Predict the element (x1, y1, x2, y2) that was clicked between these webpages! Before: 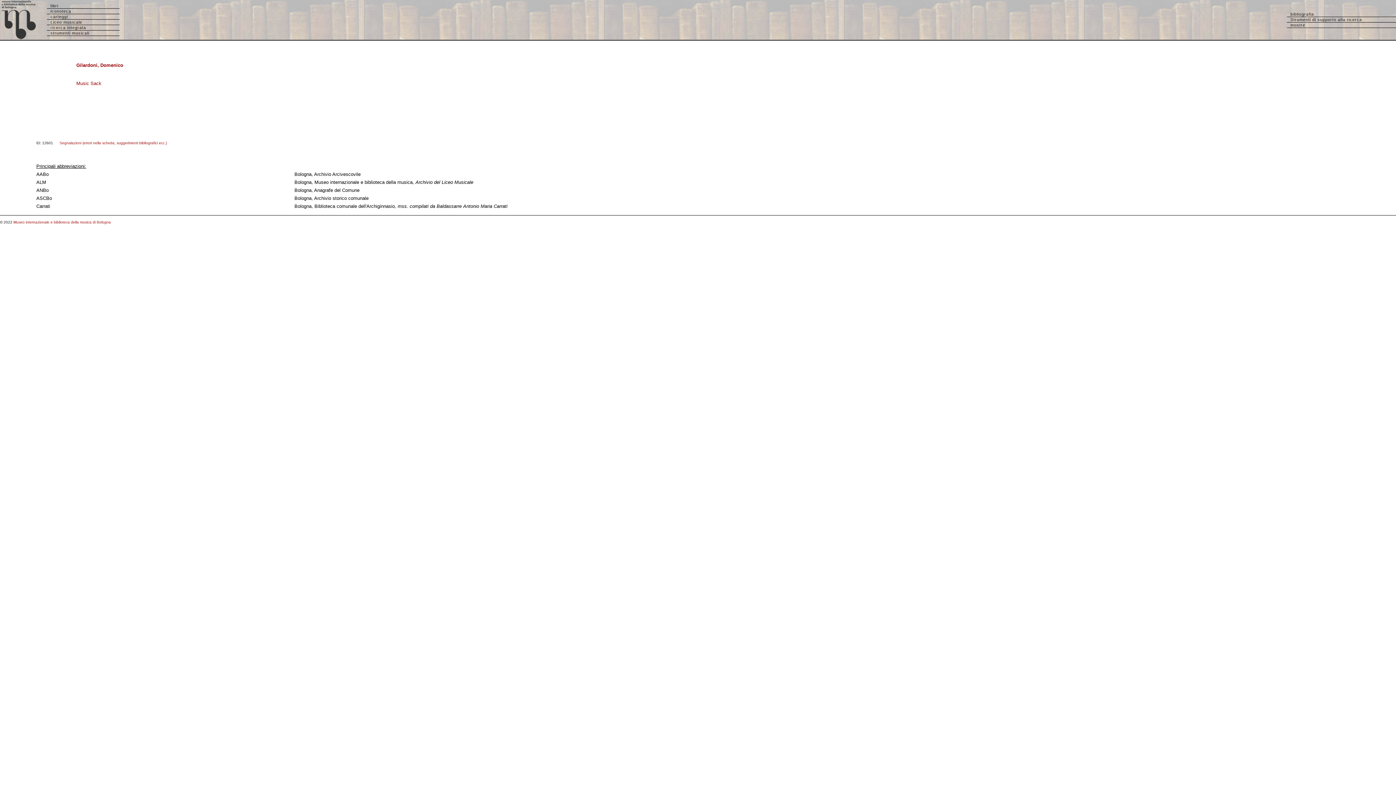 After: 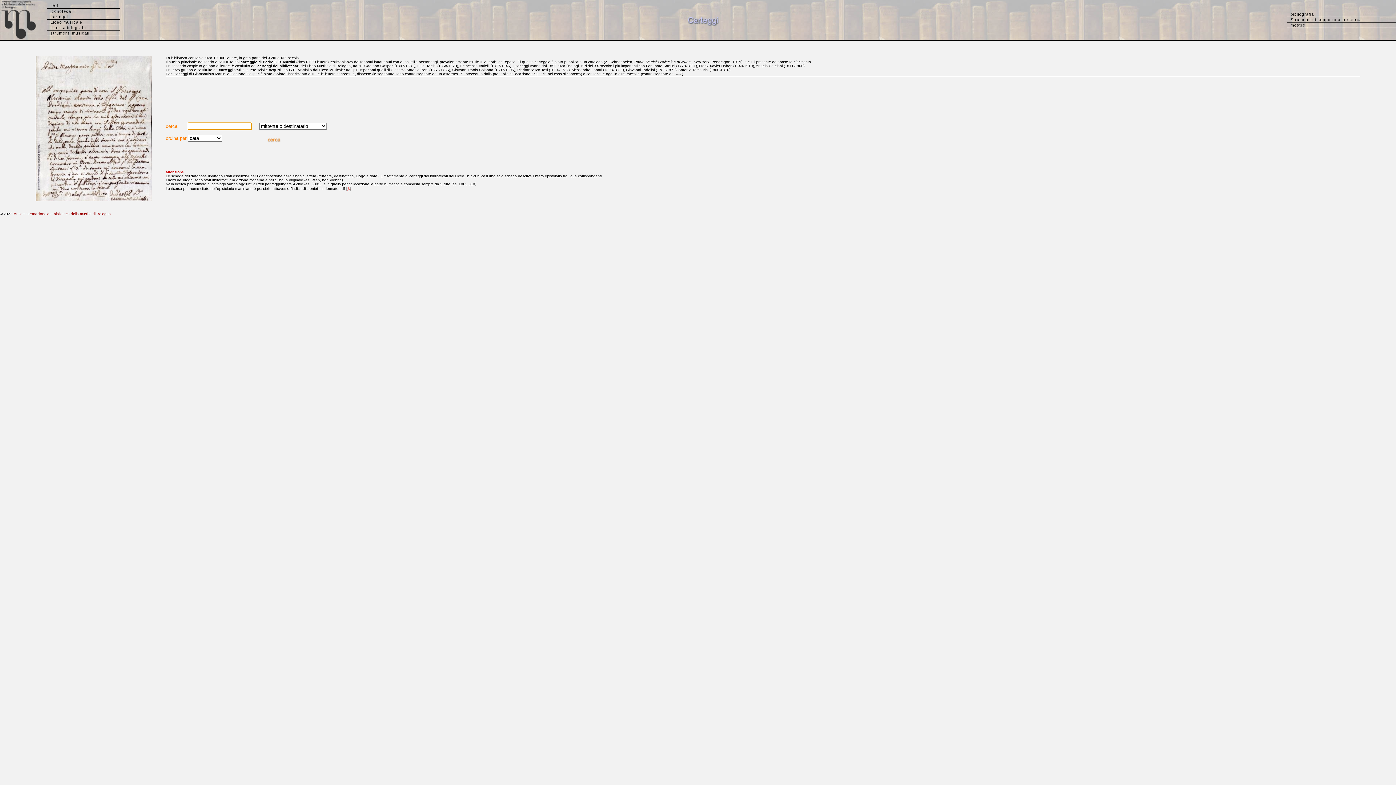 Action: label: carteggi bbox: (46, 14, 119, 19)